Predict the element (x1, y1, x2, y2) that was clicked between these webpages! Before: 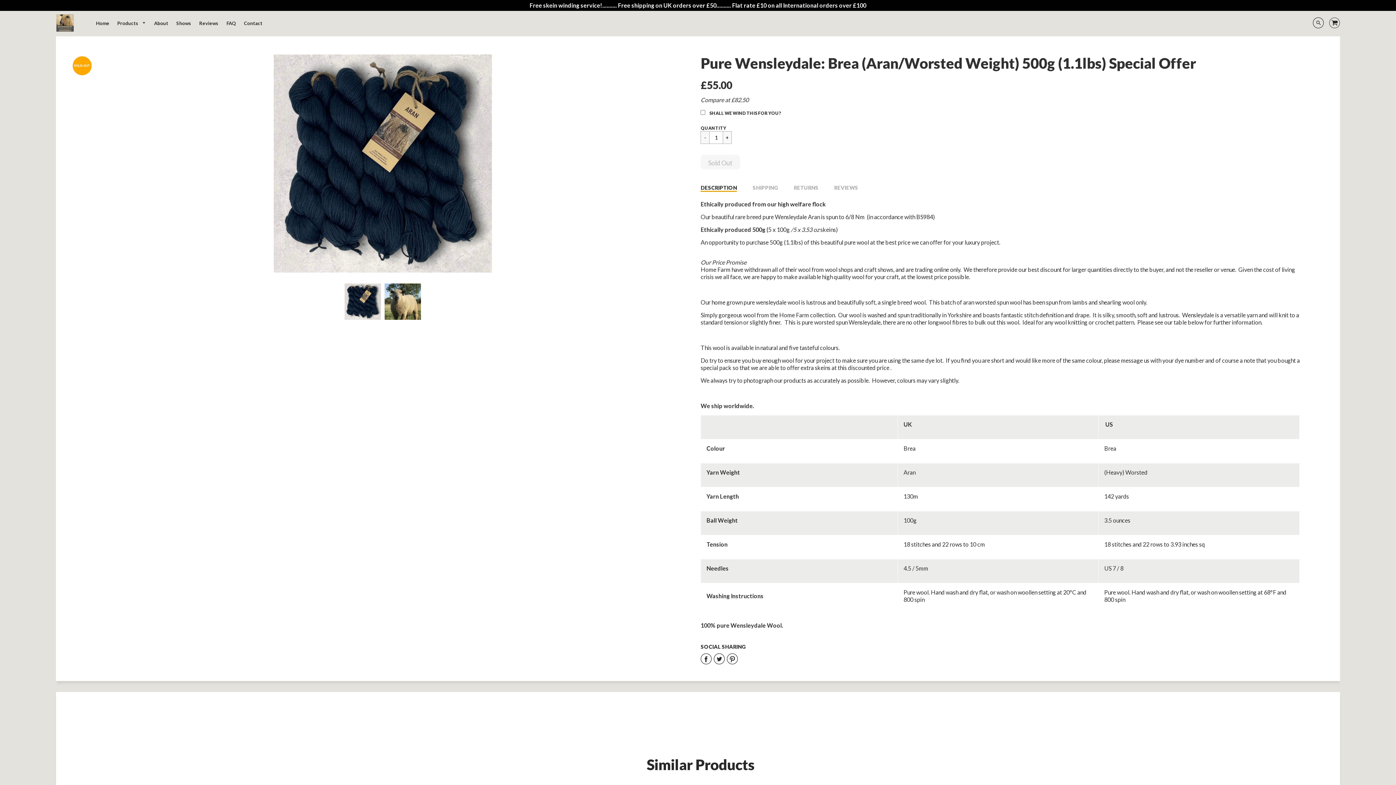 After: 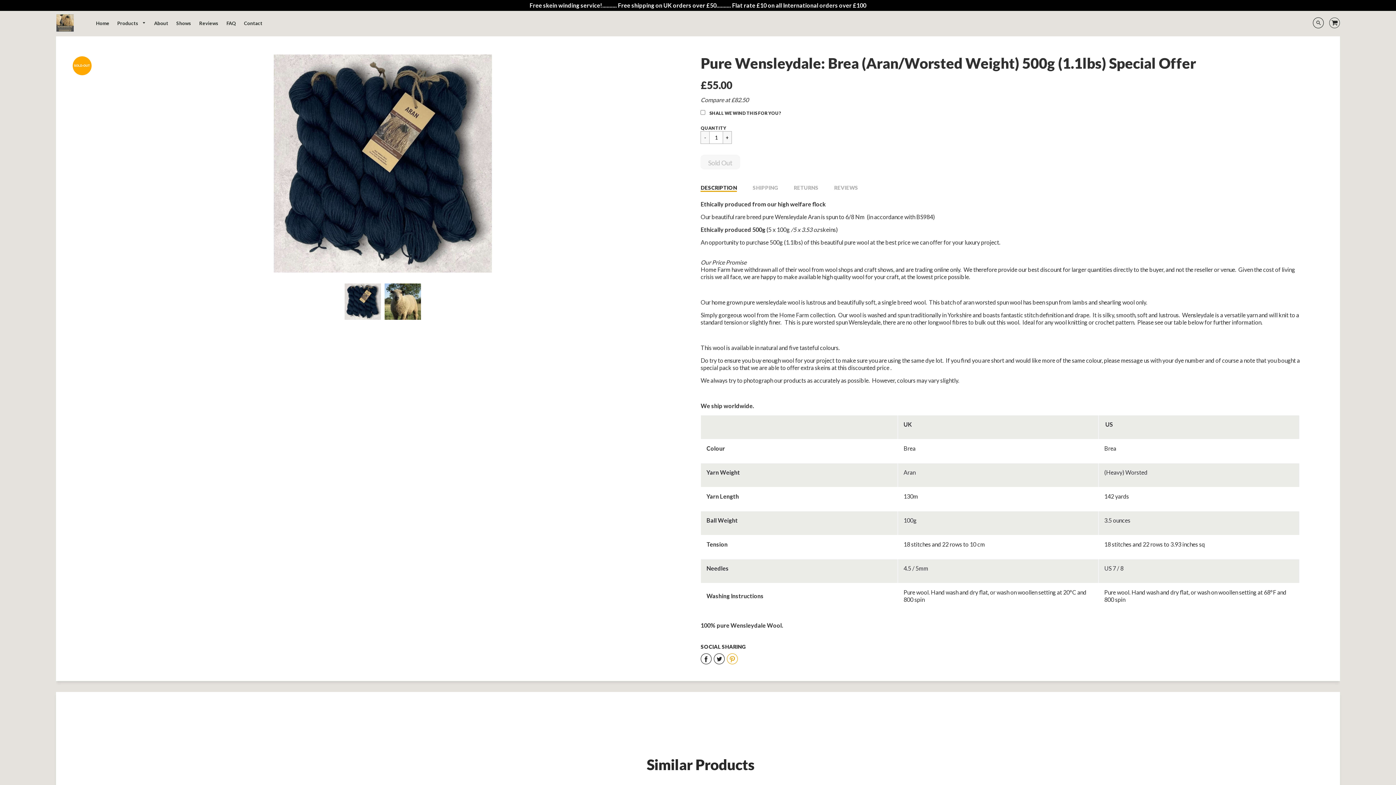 Action: bbox: (727, 653, 737, 666) label: Share on Pinterest